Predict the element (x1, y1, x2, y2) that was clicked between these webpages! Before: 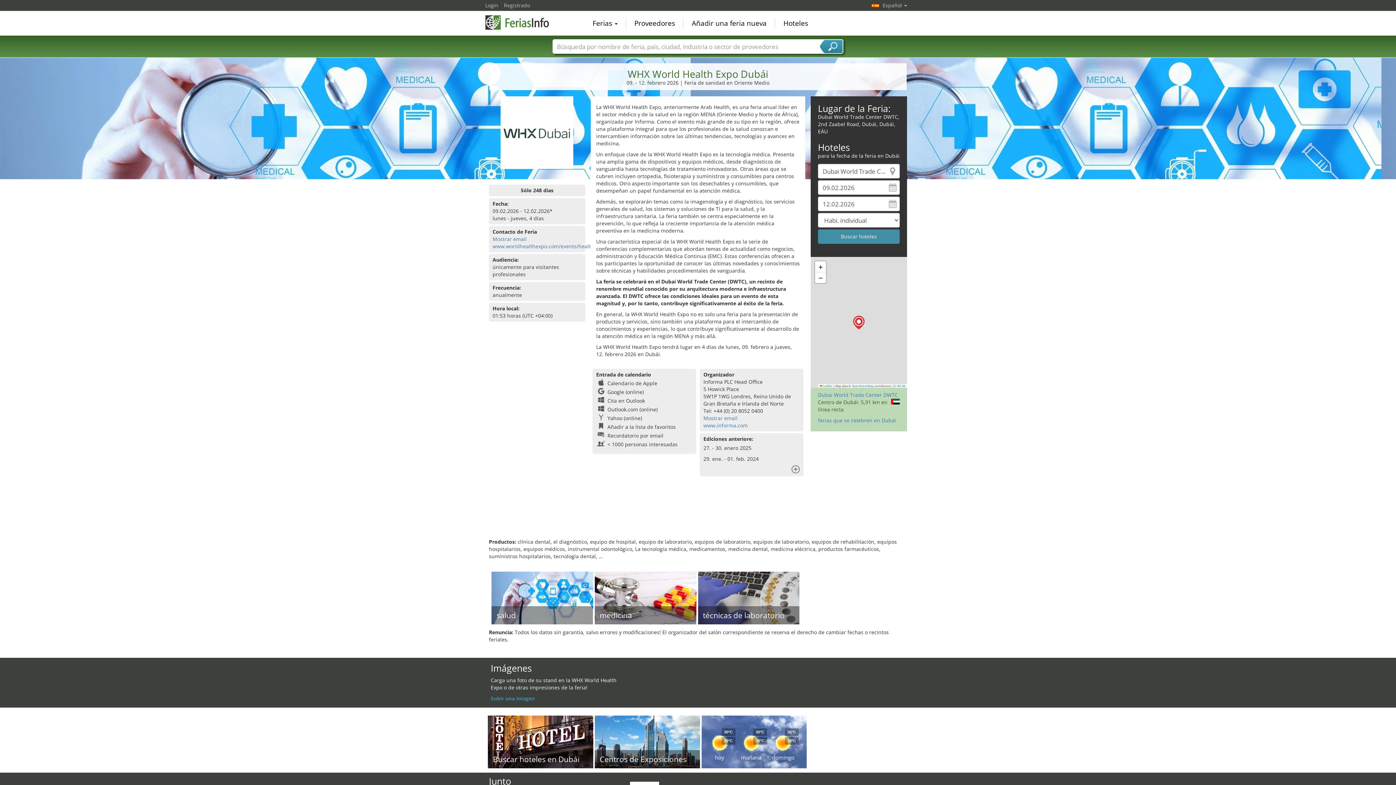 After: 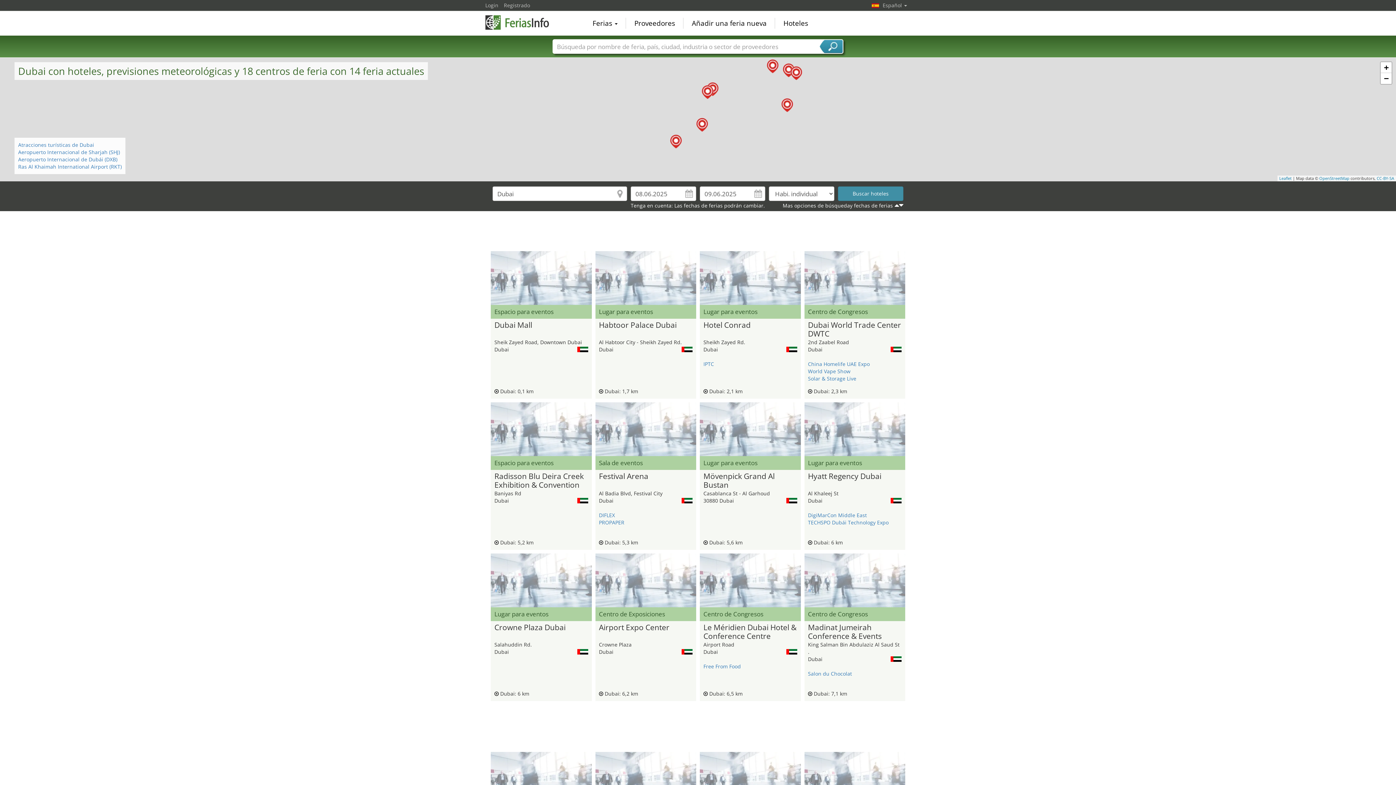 Action: bbox: (594, 716, 700, 768) label: Centros de Exposiciones